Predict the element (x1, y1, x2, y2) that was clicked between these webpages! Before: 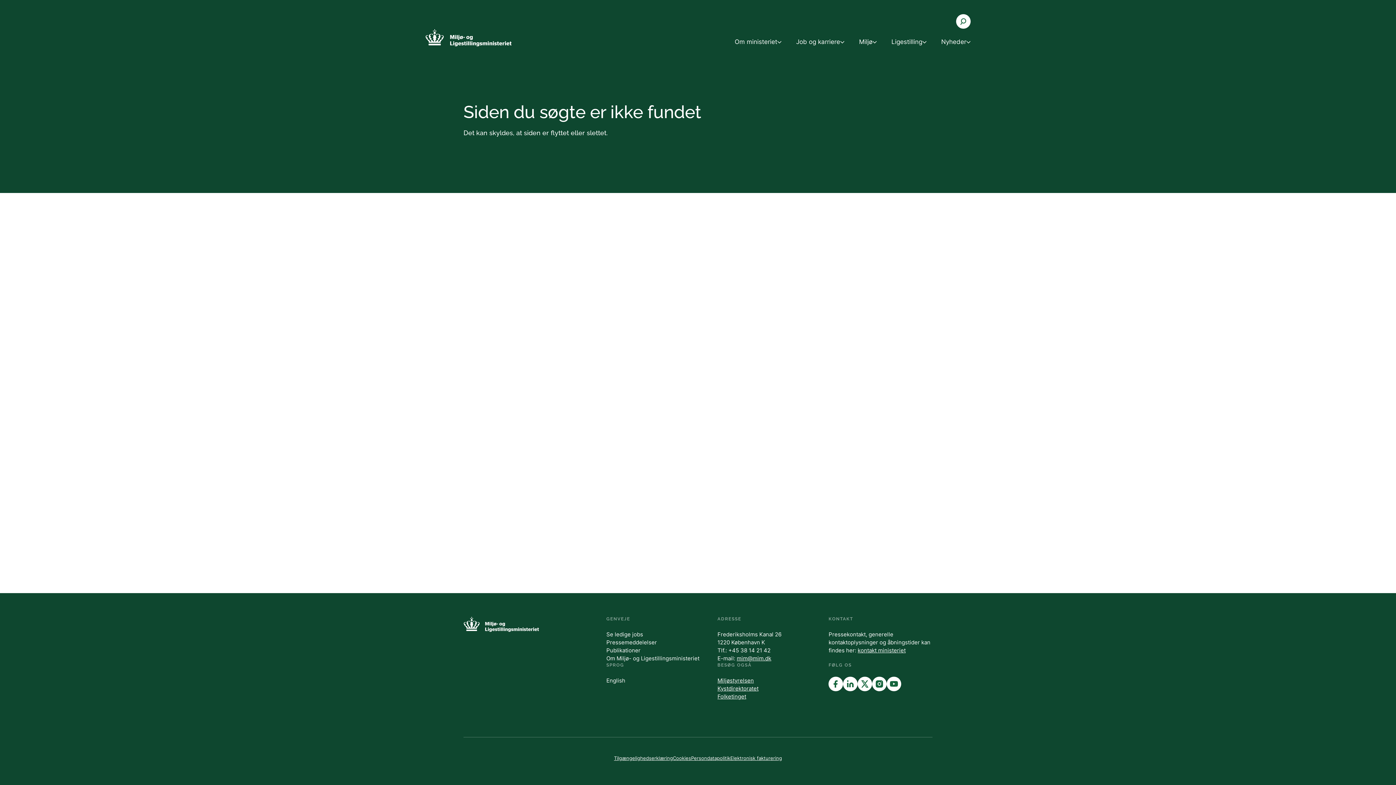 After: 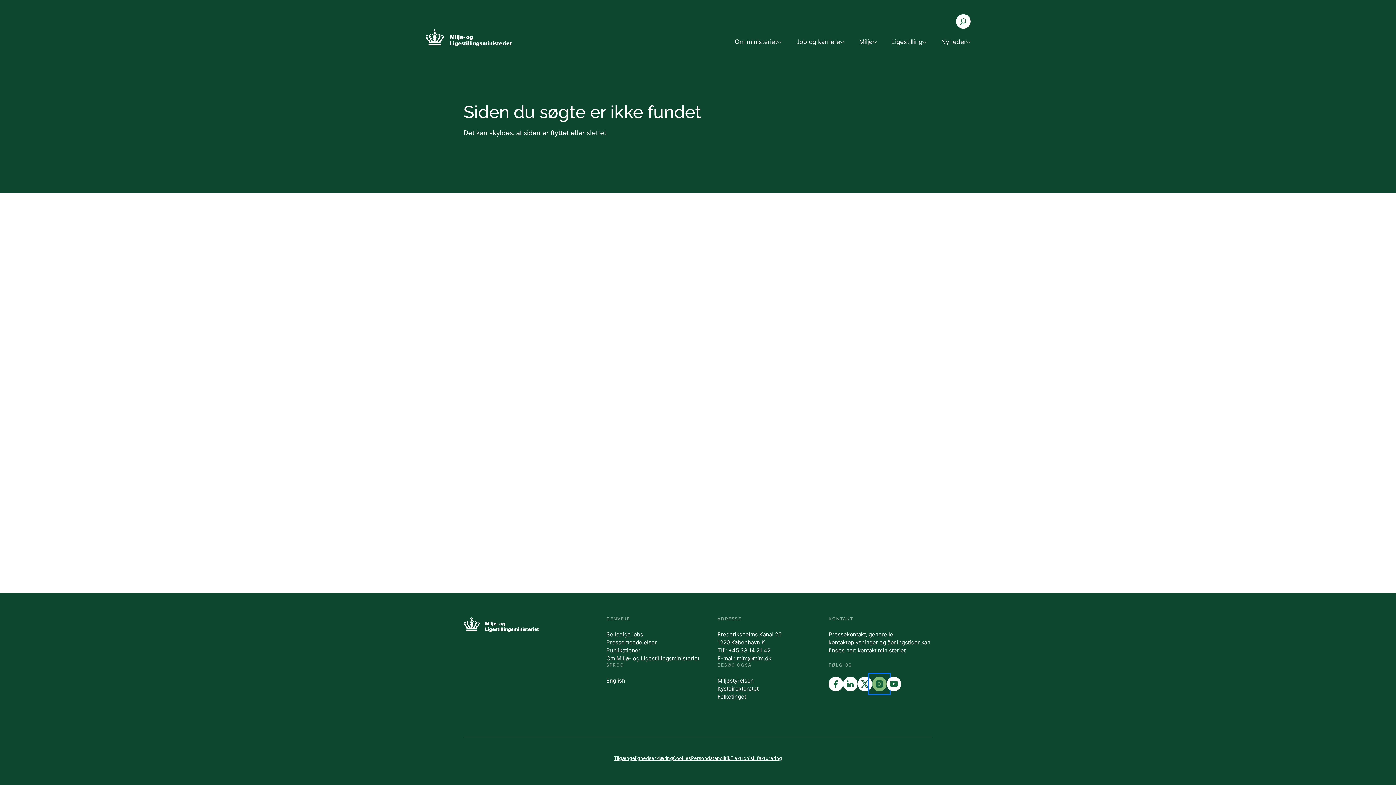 Action: bbox: (872, 677, 887, 691)